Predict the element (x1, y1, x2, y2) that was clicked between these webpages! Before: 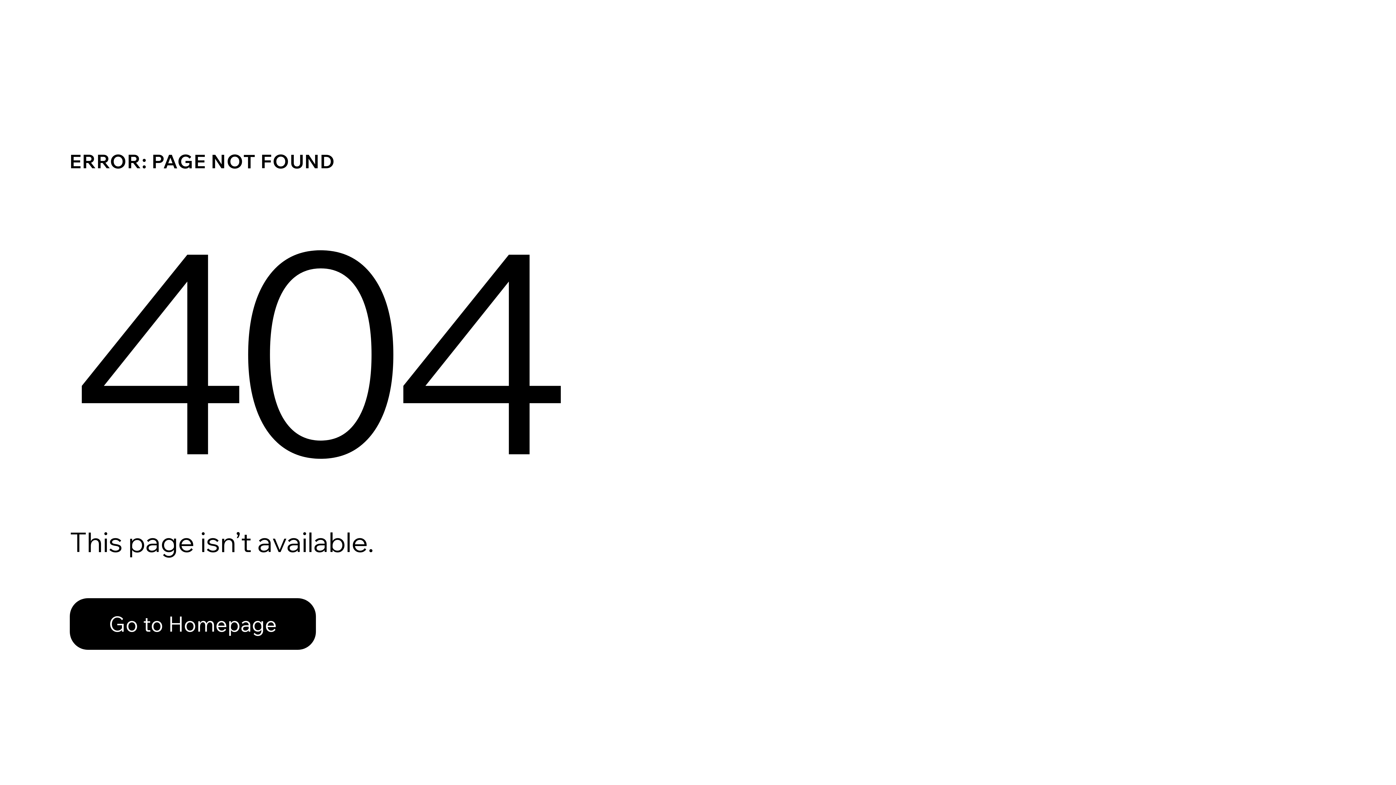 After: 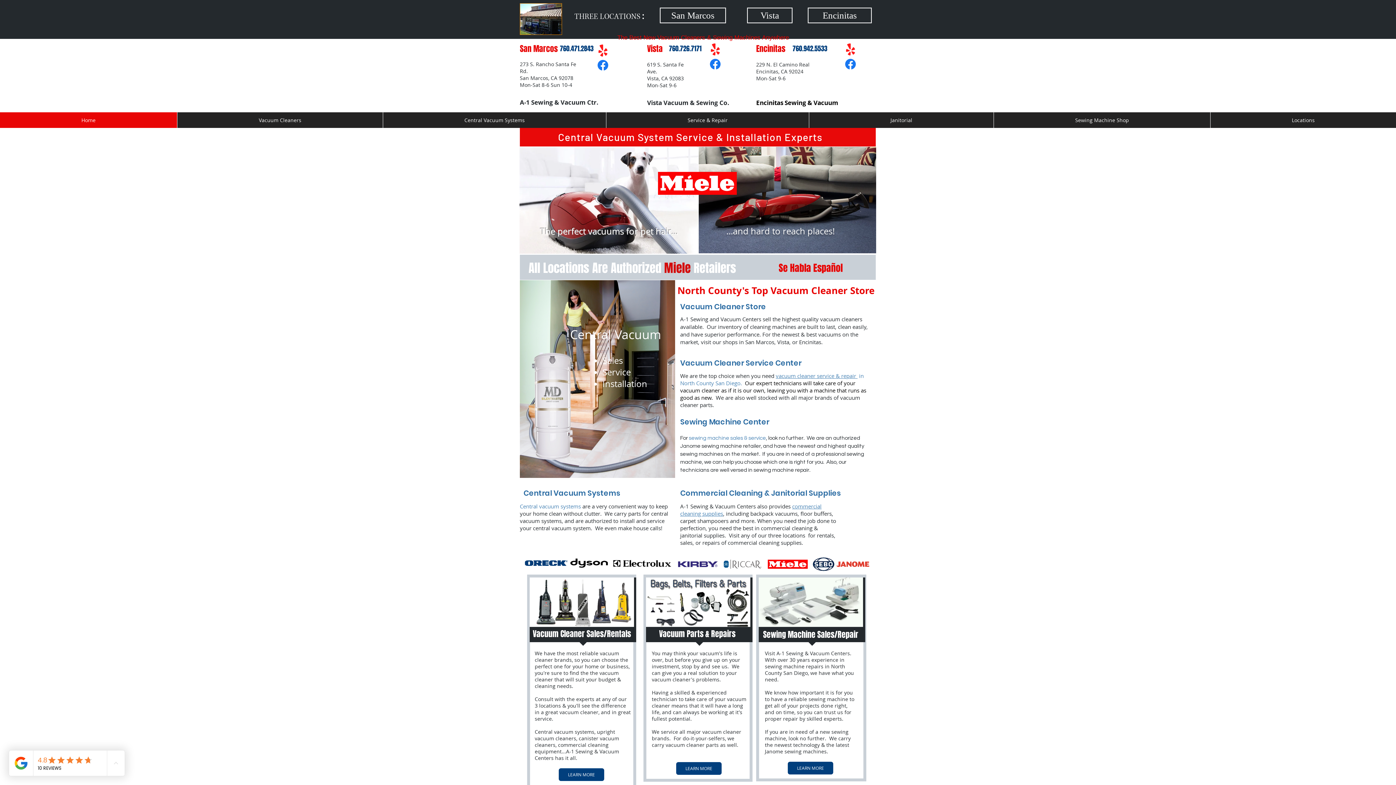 Action: label: Go to Homepage bbox: (69, 582, 768, 659)